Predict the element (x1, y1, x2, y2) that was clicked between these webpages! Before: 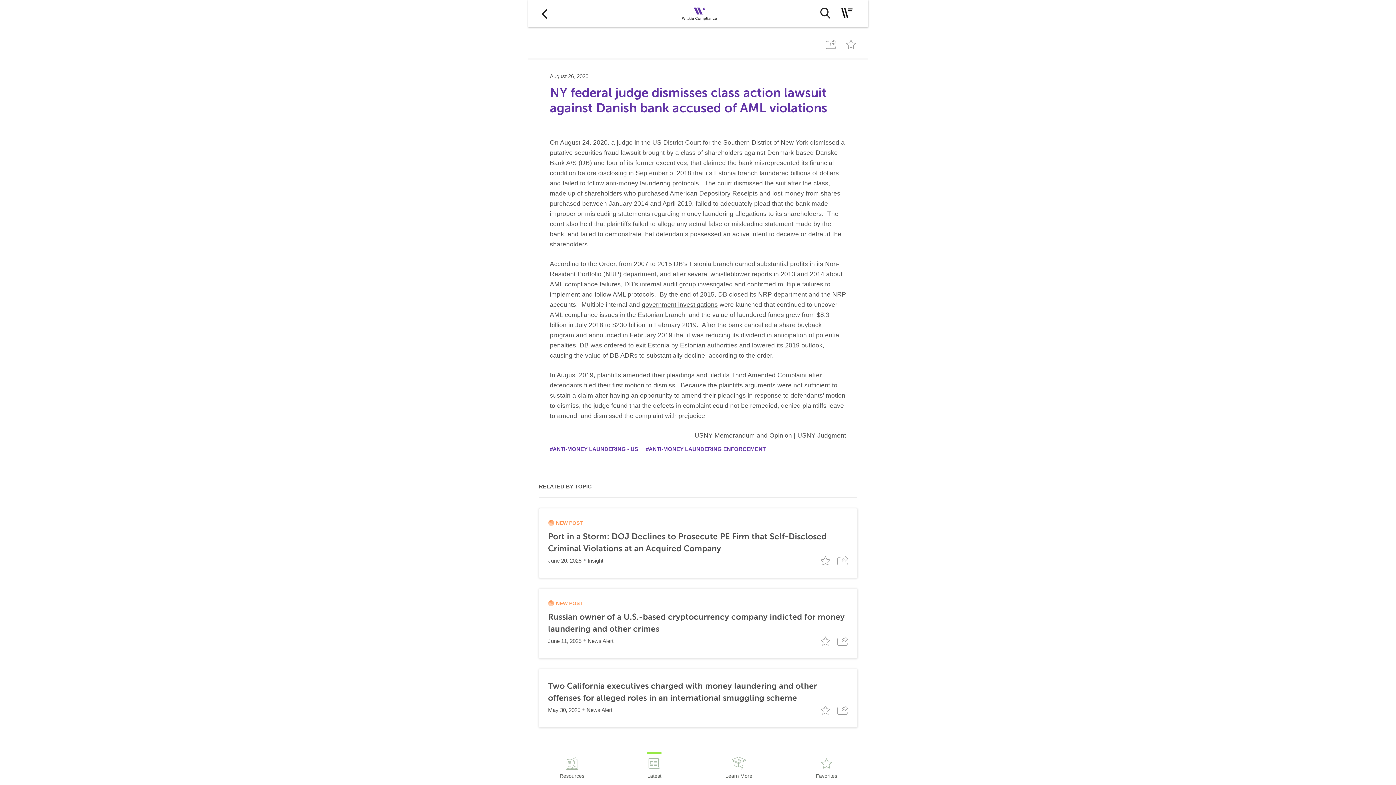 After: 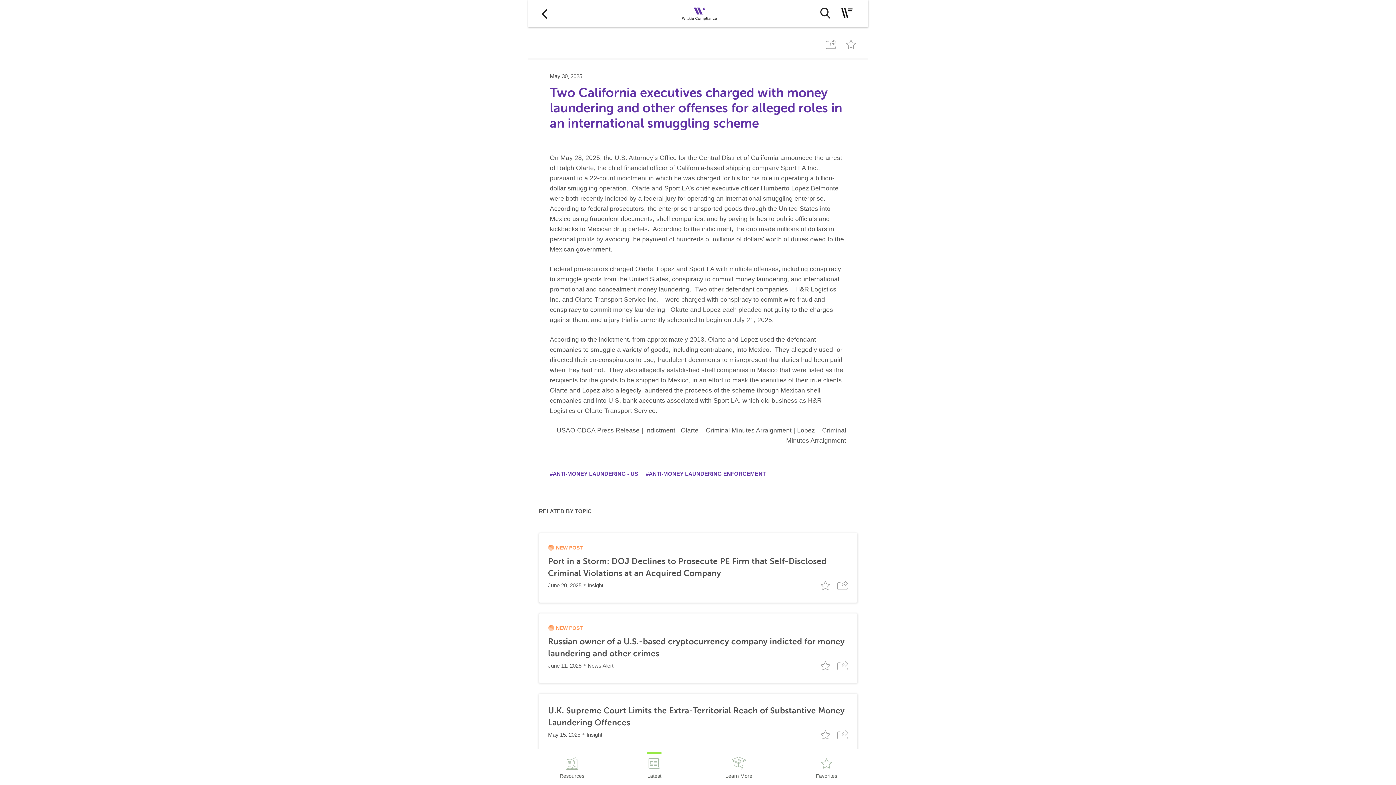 Action: label: Two California executives charged with money laundering and other offenses for alleged roles in an international smuggling scheme bbox: (548, 681, 817, 702)